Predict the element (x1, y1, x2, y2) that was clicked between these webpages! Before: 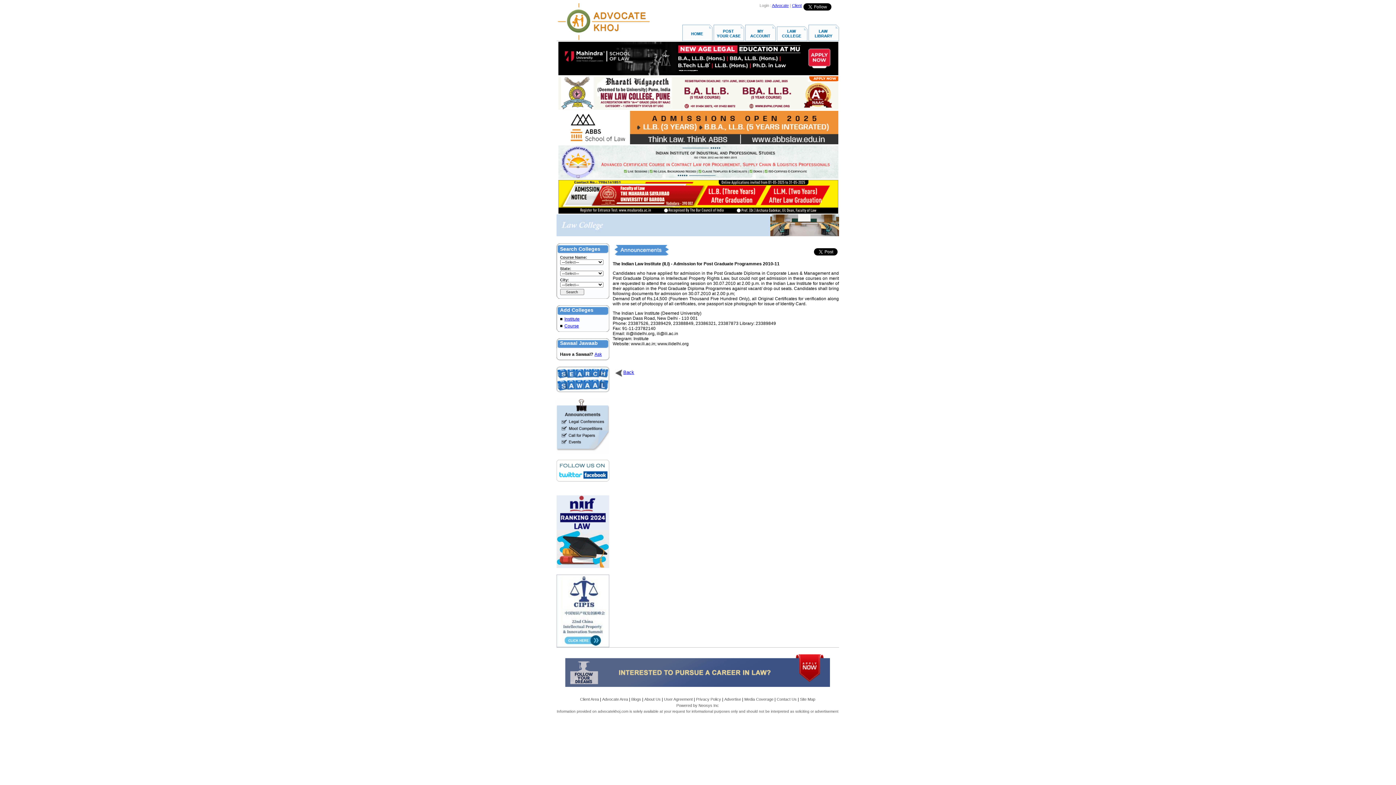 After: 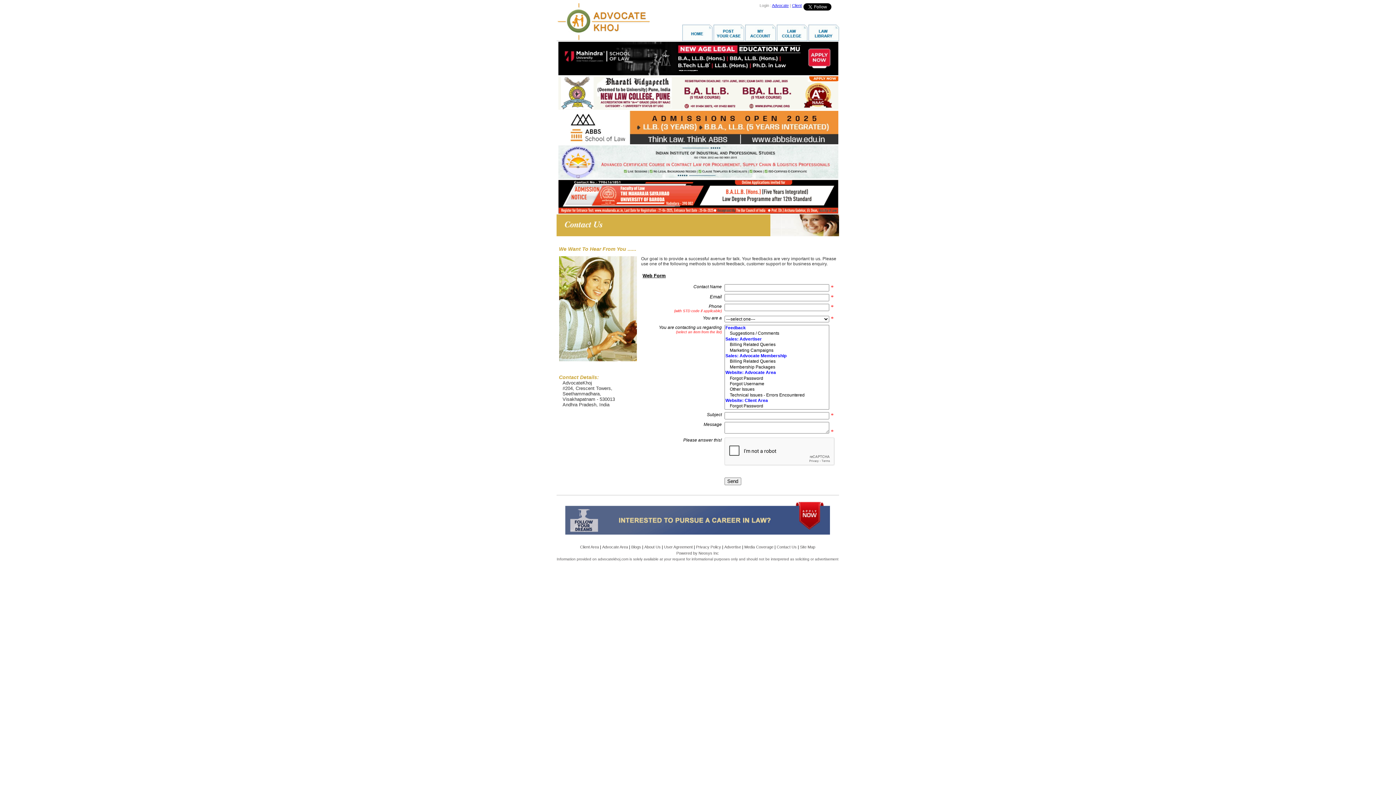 Action: bbox: (776, 697, 796, 701) label: Contact Us